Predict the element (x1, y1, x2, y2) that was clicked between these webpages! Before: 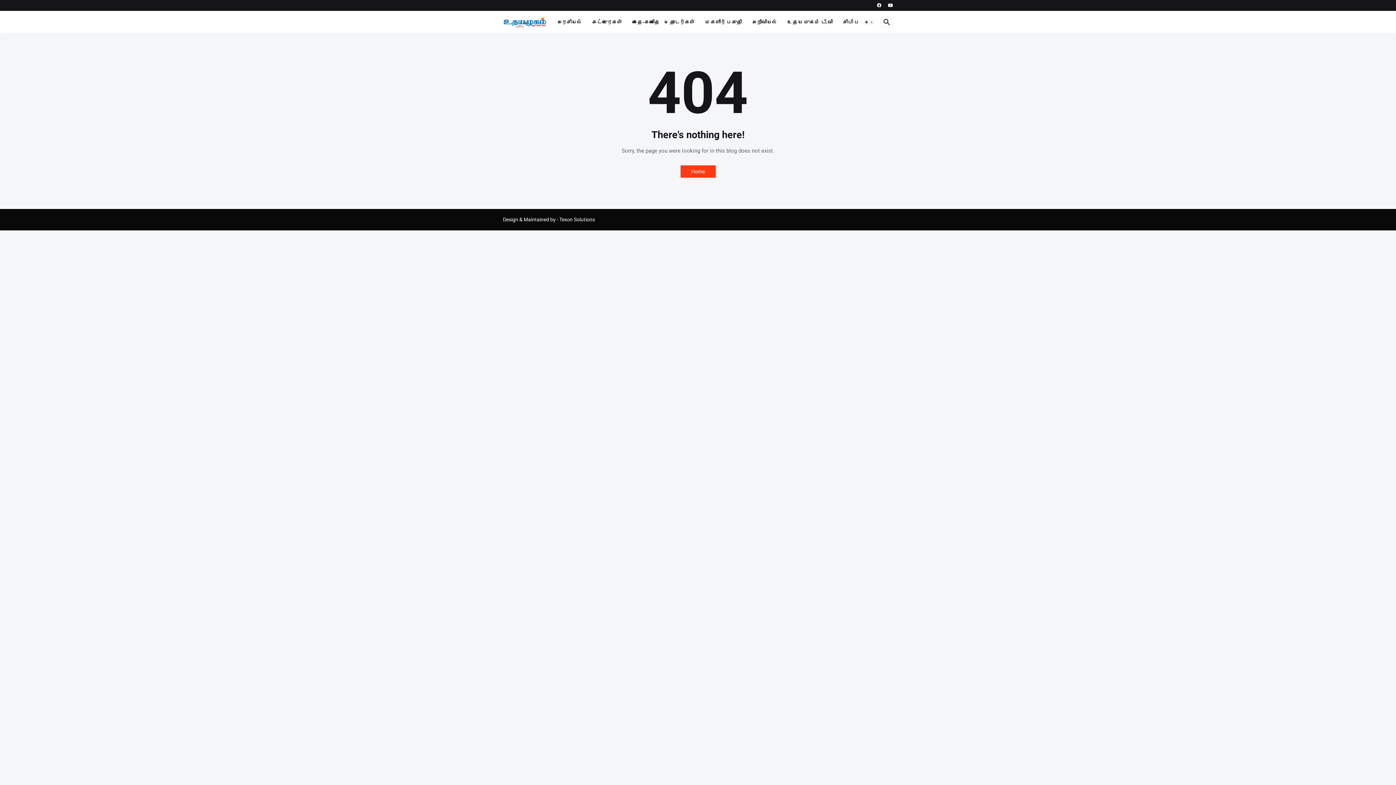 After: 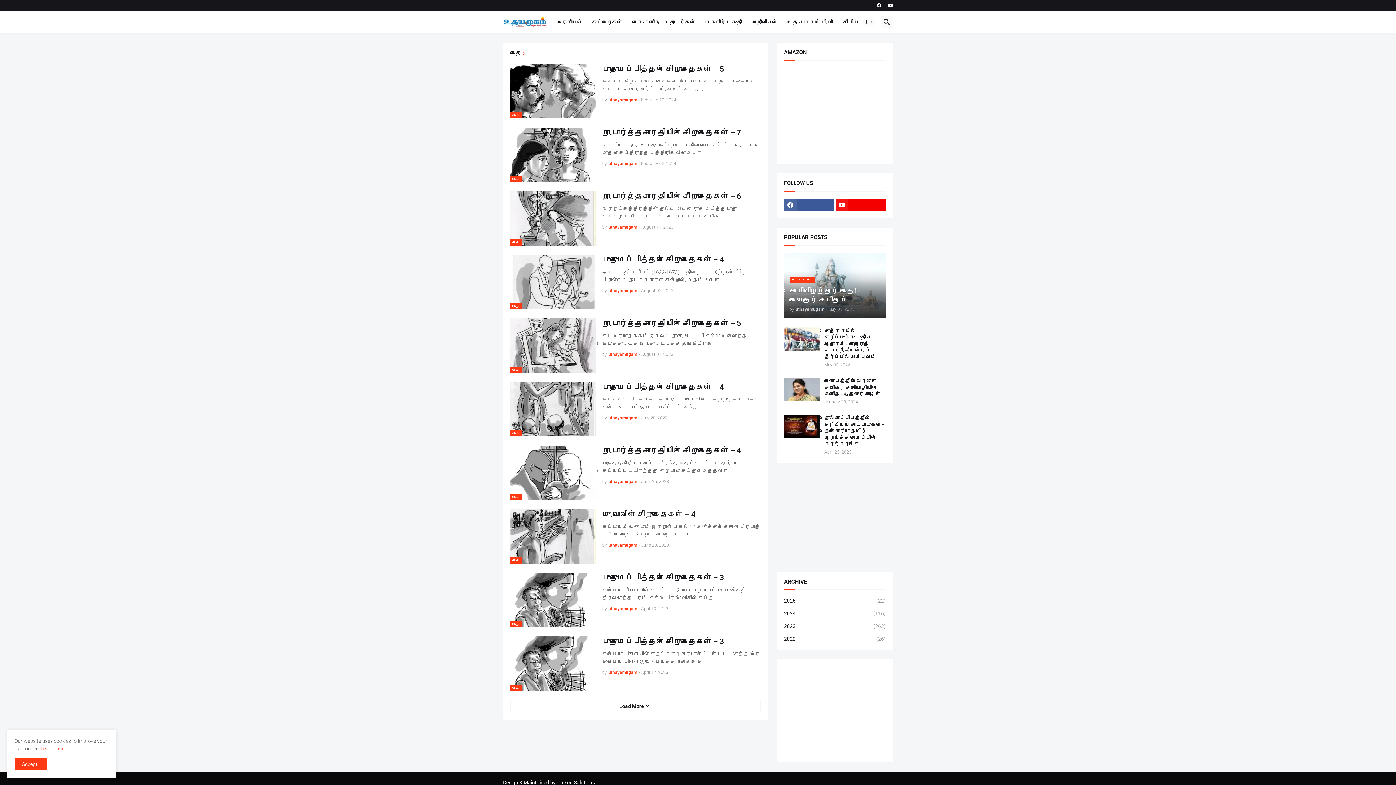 Action: bbox: (627, 10, 664, 33) label: கதை-கவிதை